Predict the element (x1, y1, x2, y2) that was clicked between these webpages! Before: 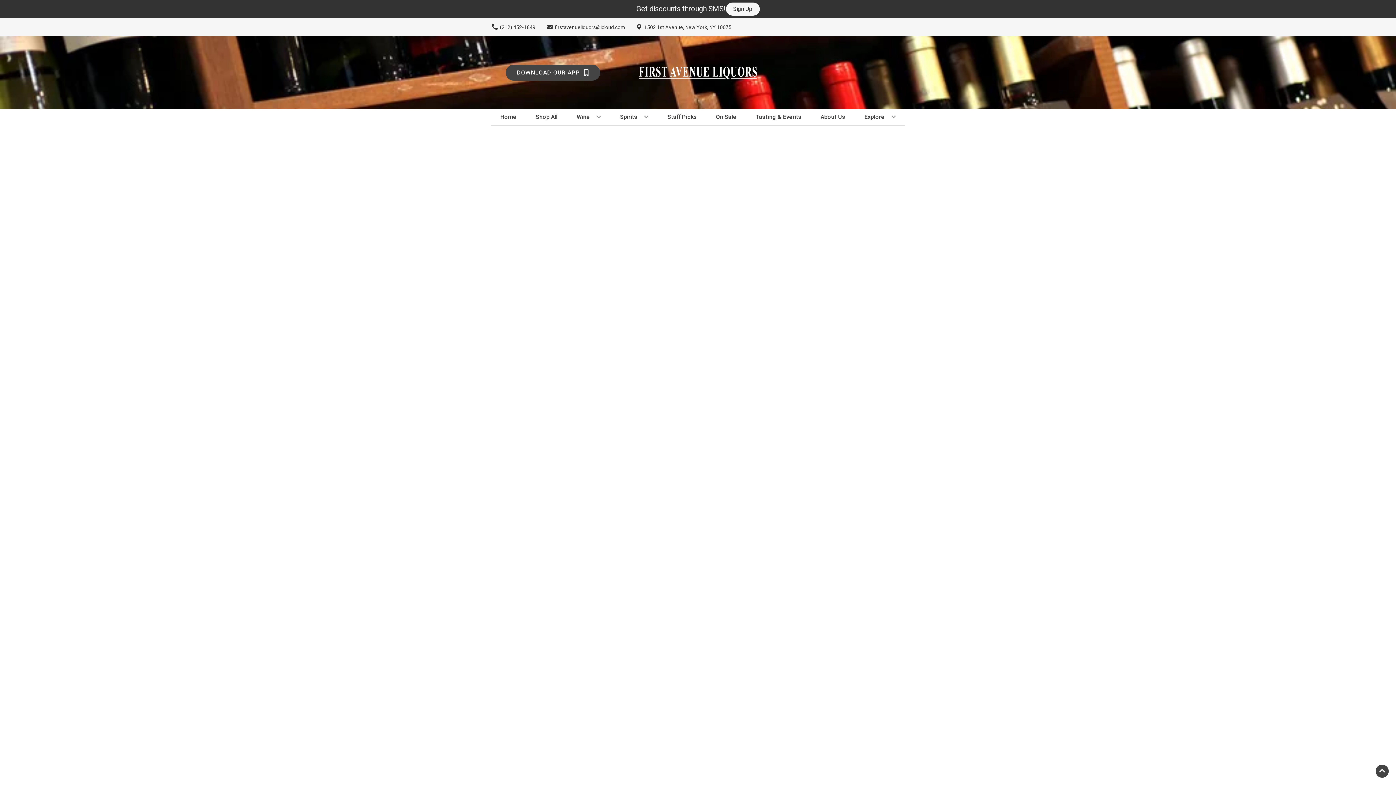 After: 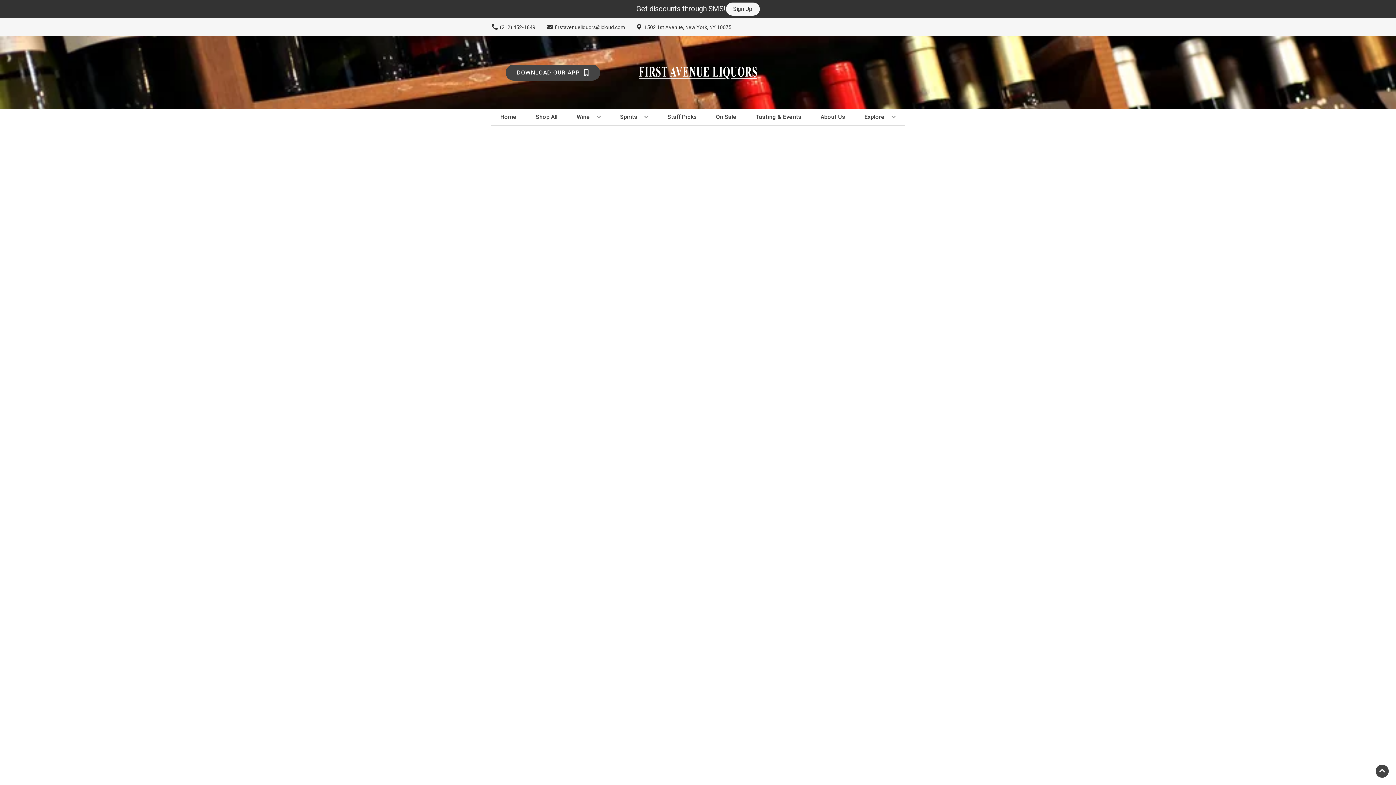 Action: bbox: (713, 109, 739, 125) label: On Sale